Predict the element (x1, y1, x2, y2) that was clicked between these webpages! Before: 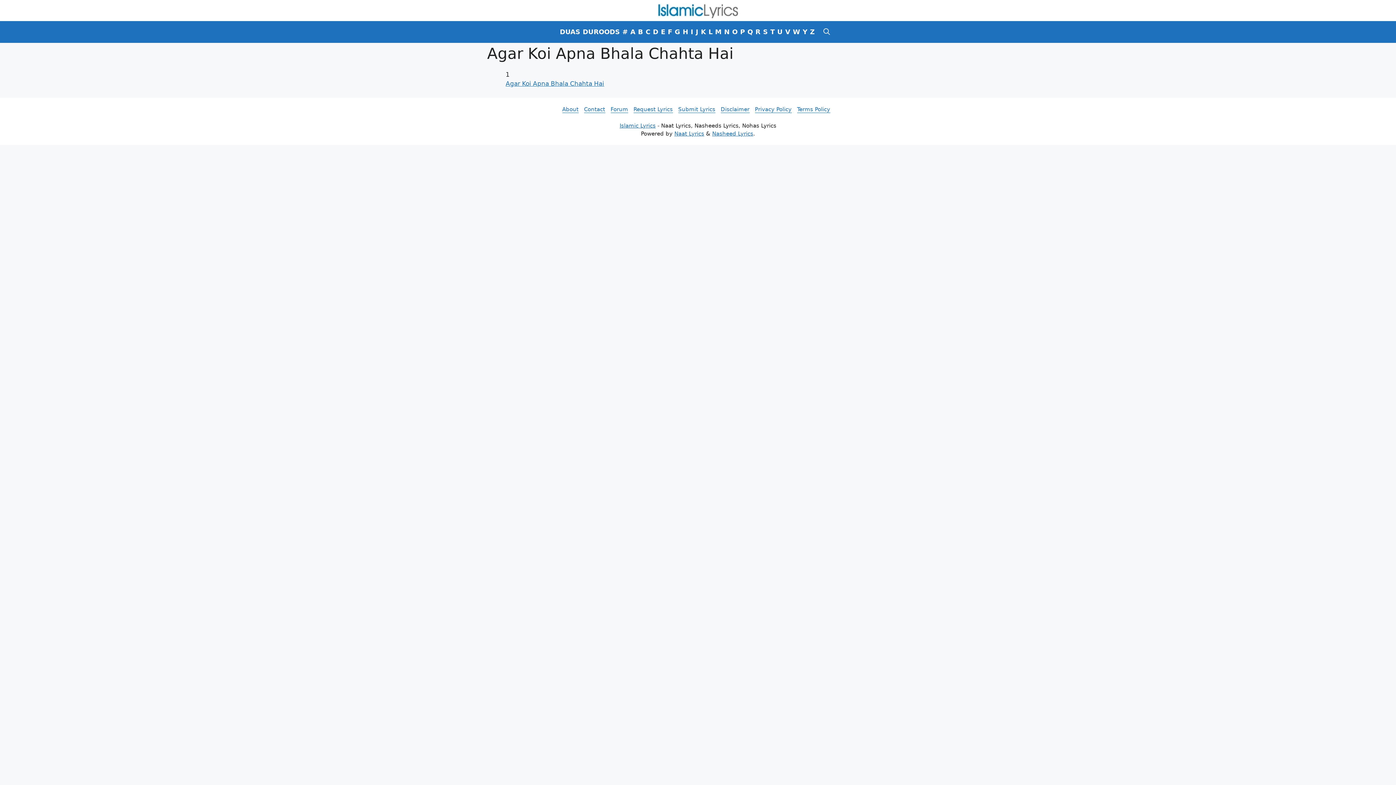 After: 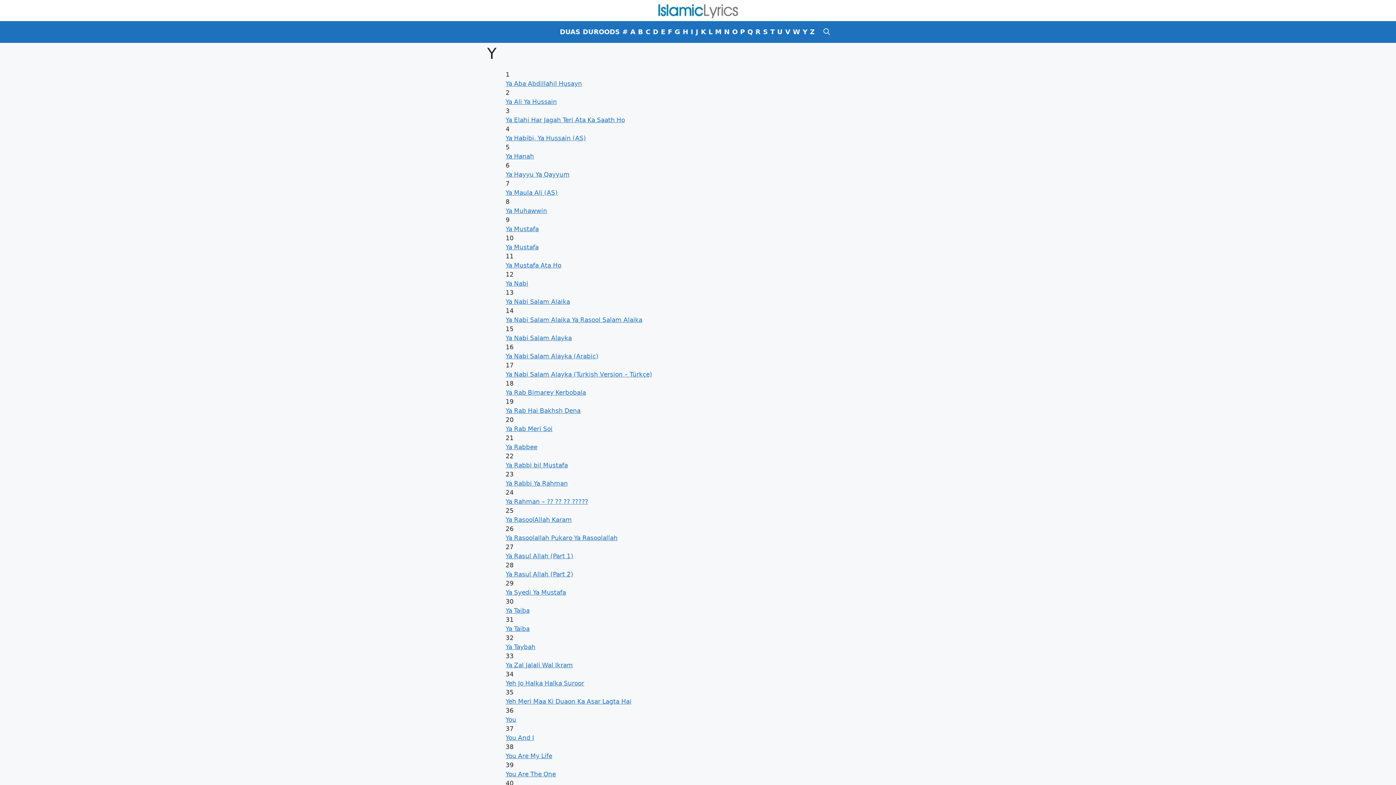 Action: label: Y bbox: (801, 21, 809, 42)